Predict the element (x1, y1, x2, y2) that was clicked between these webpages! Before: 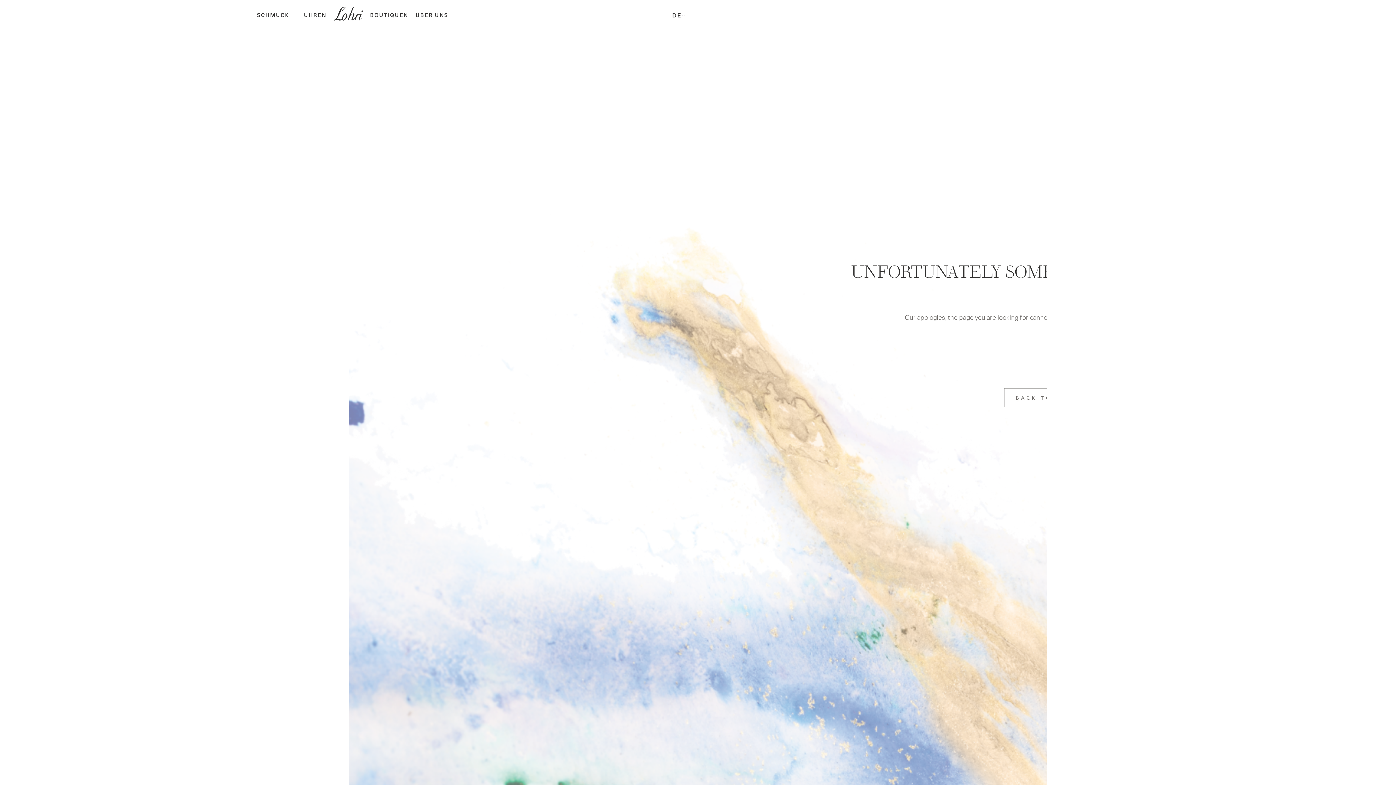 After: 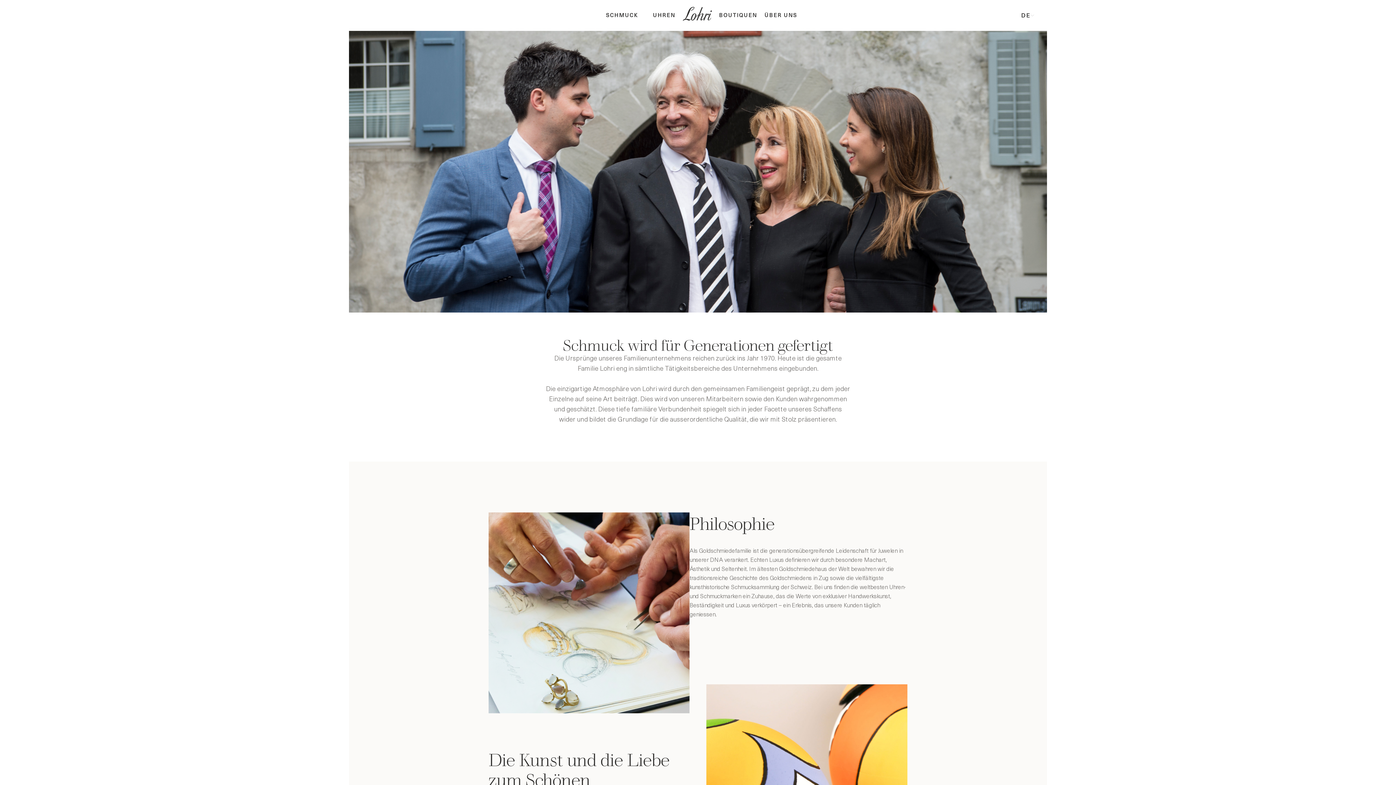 Action: label: ÜBER UNS bbox: (415, 12, 448, 18)